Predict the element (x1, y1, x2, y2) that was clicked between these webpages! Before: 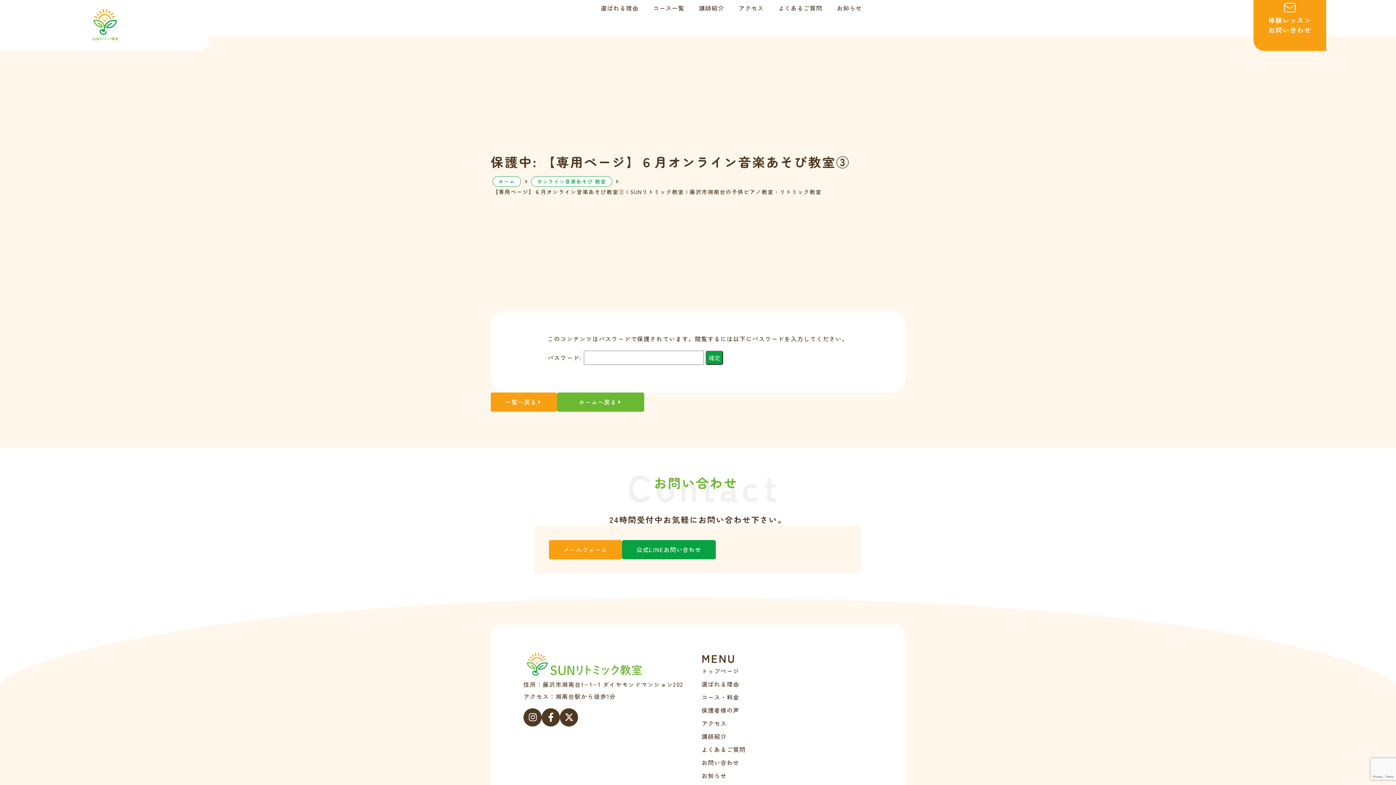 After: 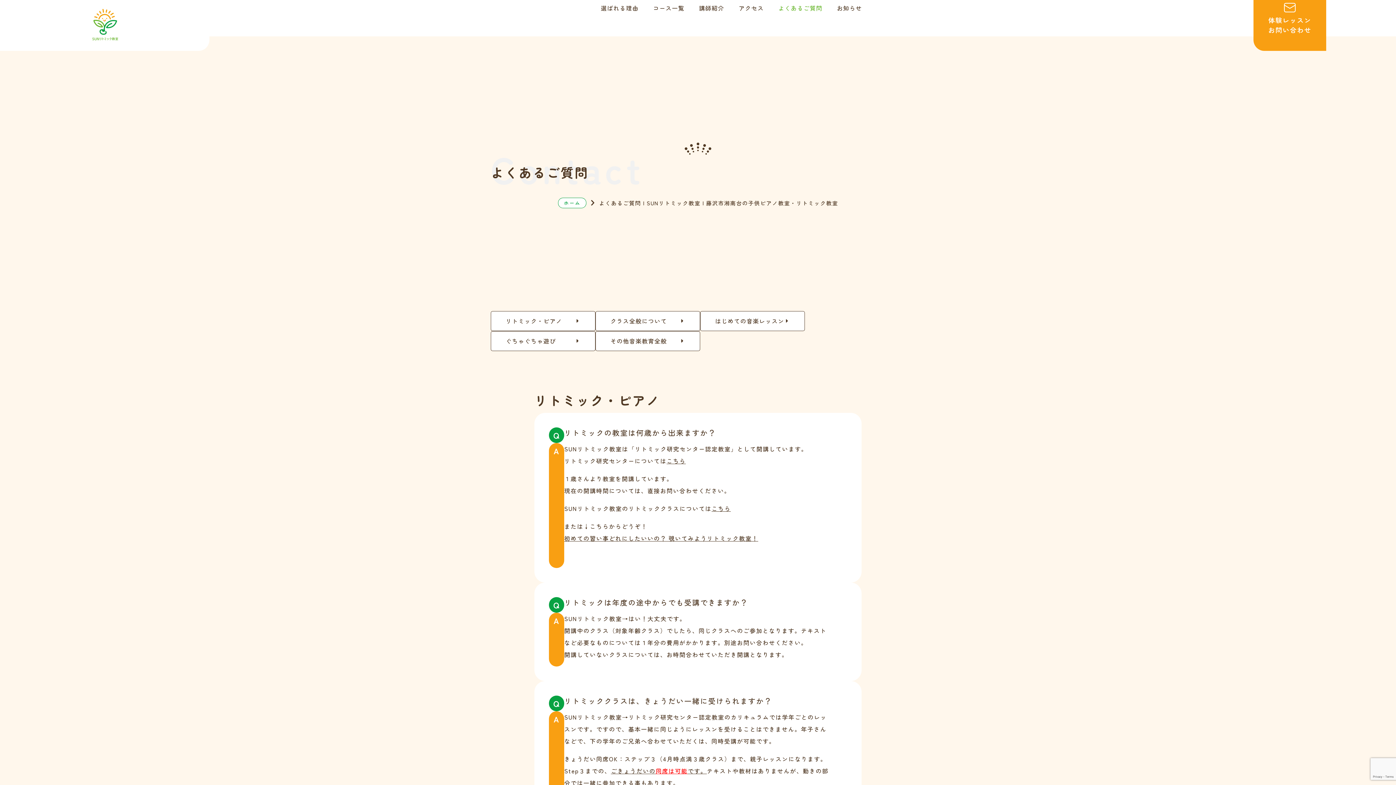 Action: bbox: (778, 3, 822, 12) label: よくあるご質問